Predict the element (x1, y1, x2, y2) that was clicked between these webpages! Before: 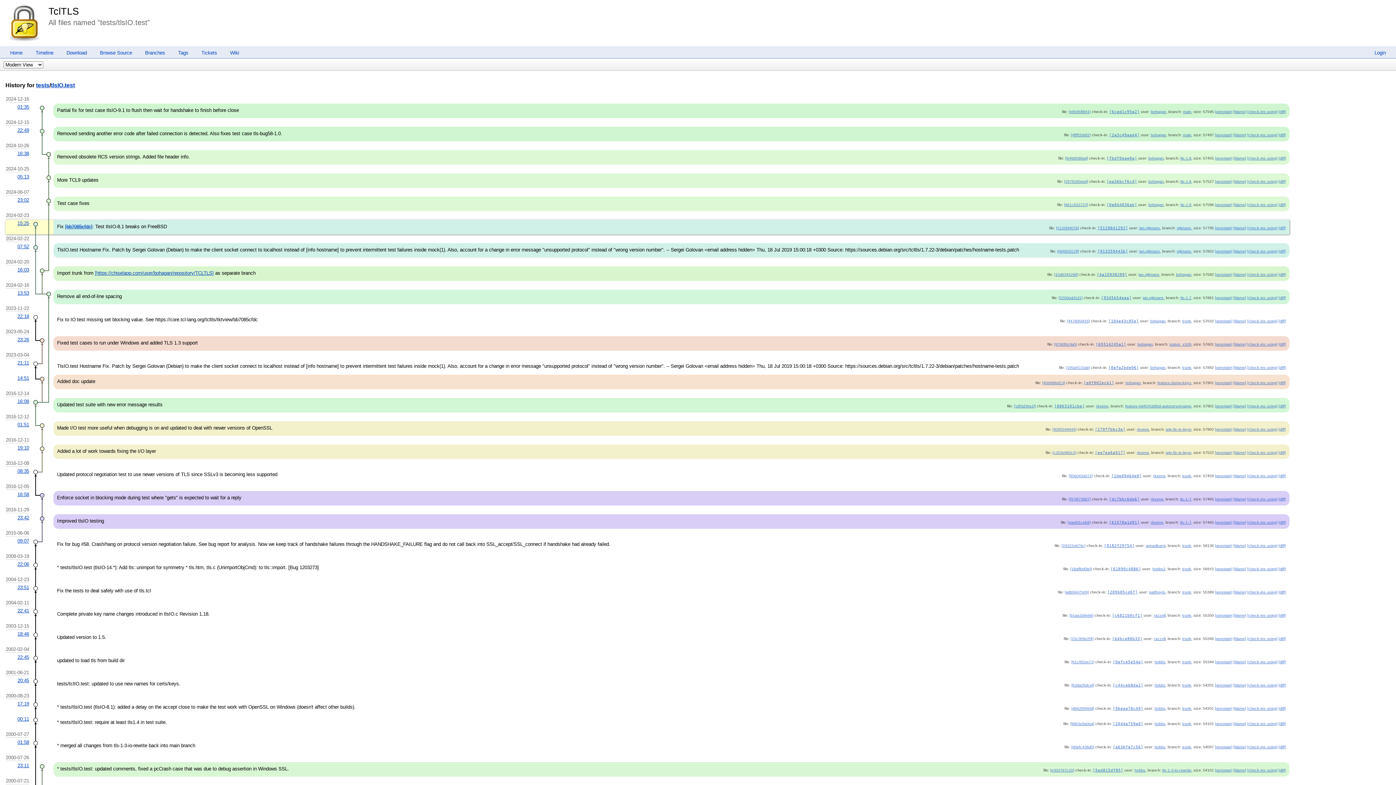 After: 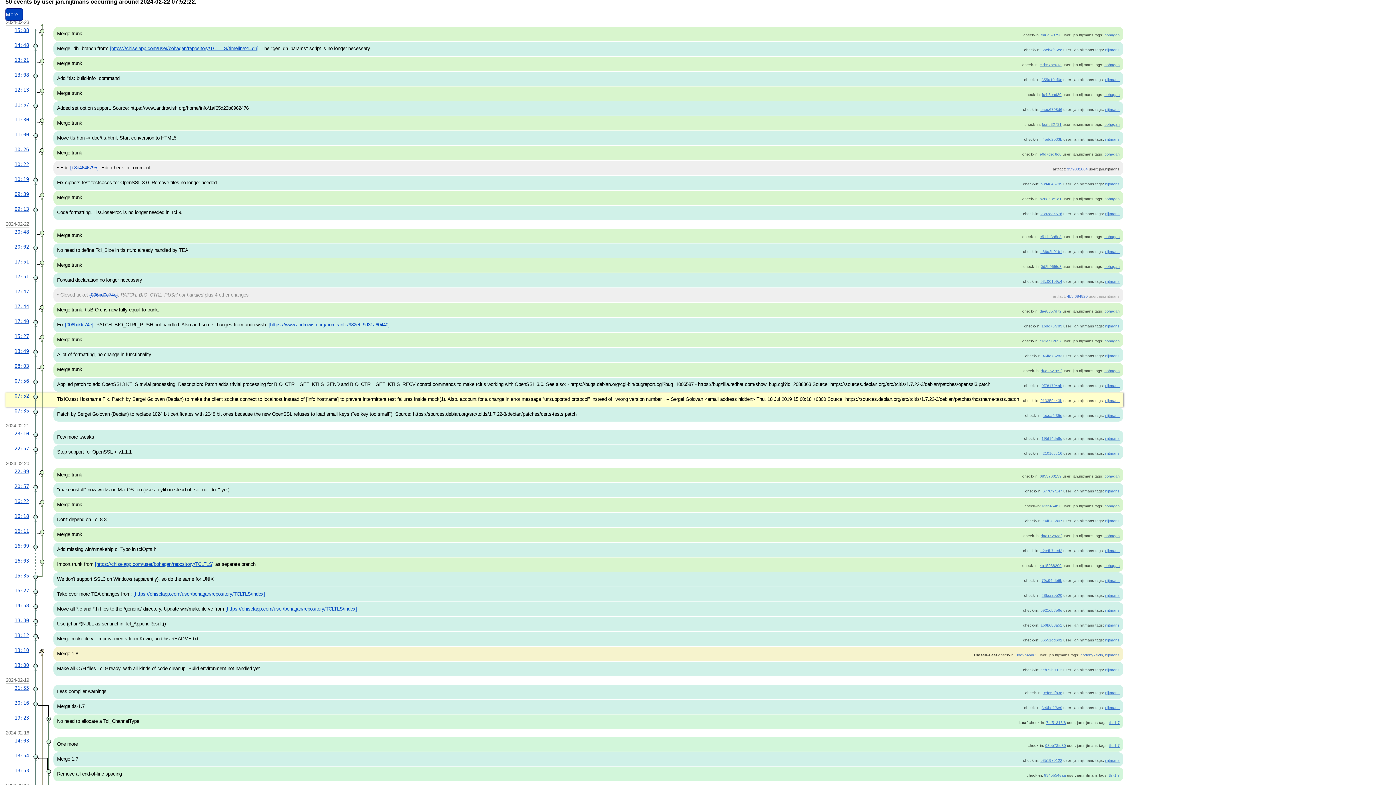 Action: bbox: (1139, 249, 1160, 253) label: jan.nijtmans